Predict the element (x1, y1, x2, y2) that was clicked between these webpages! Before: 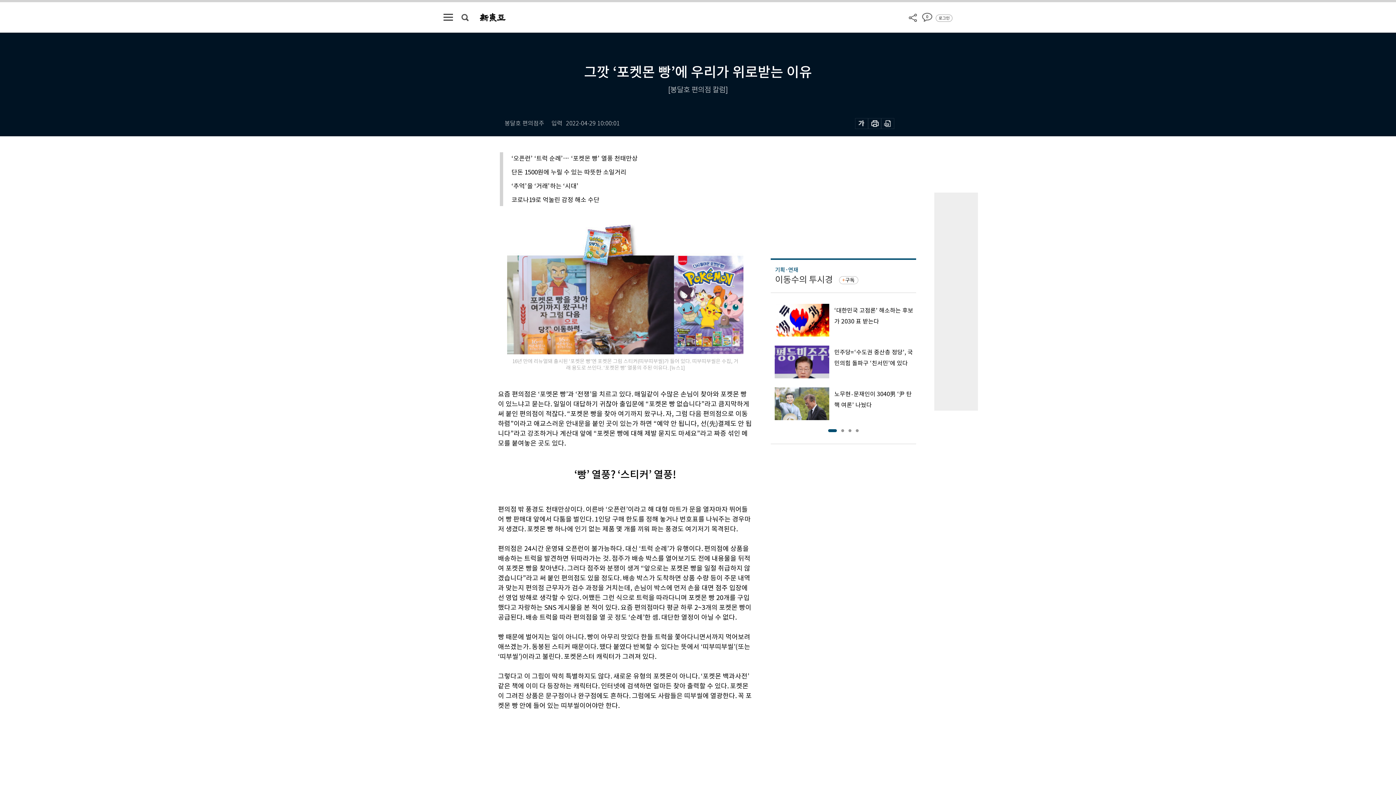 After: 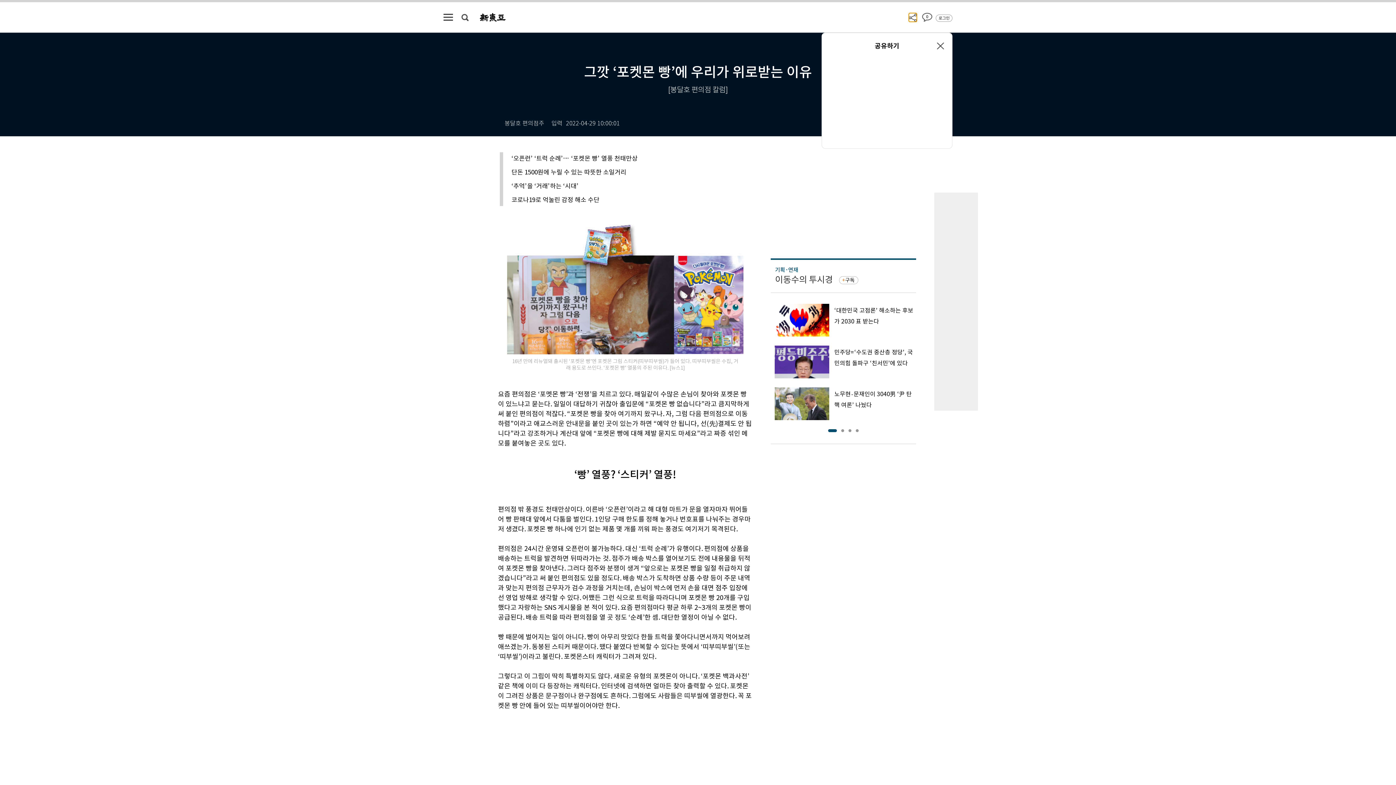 Action: bbox: (909, 12, 917, 21)